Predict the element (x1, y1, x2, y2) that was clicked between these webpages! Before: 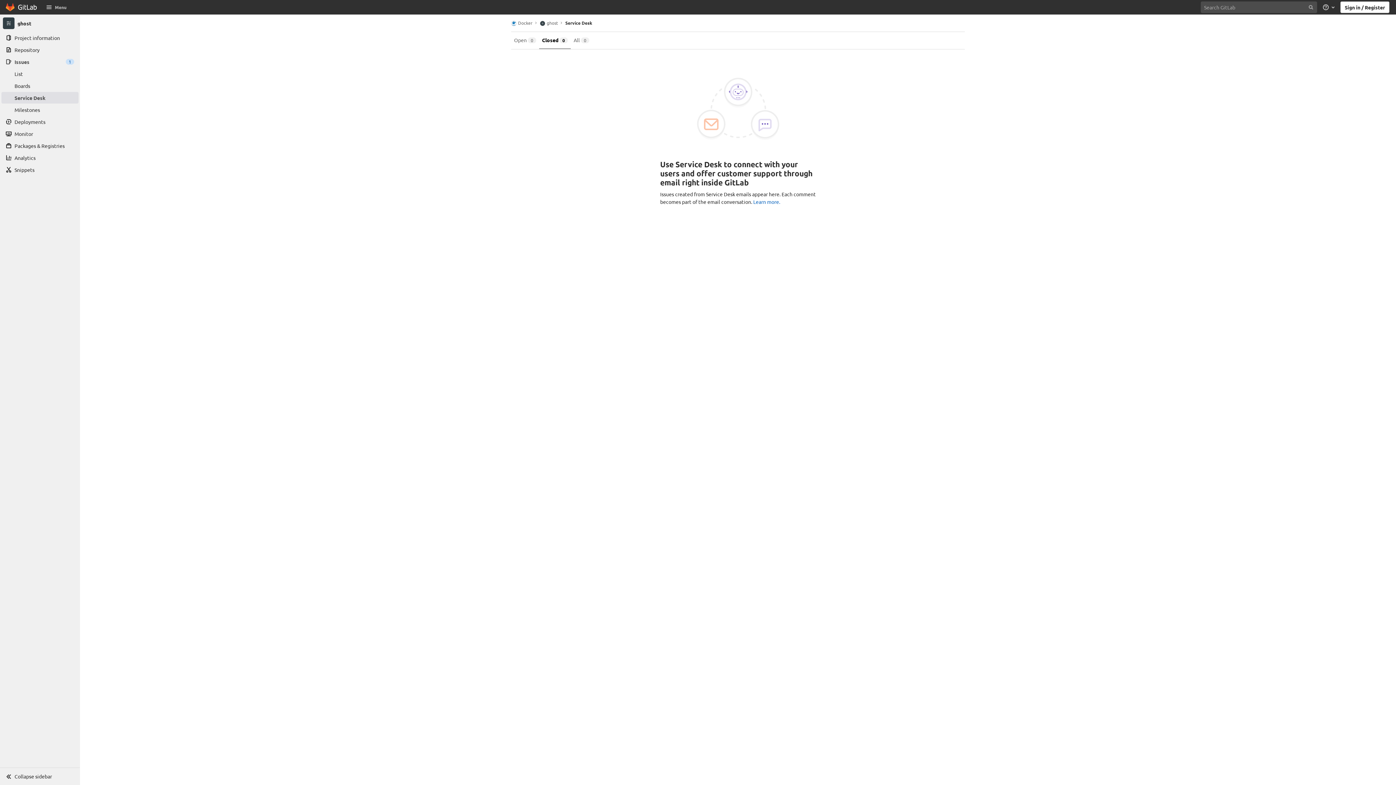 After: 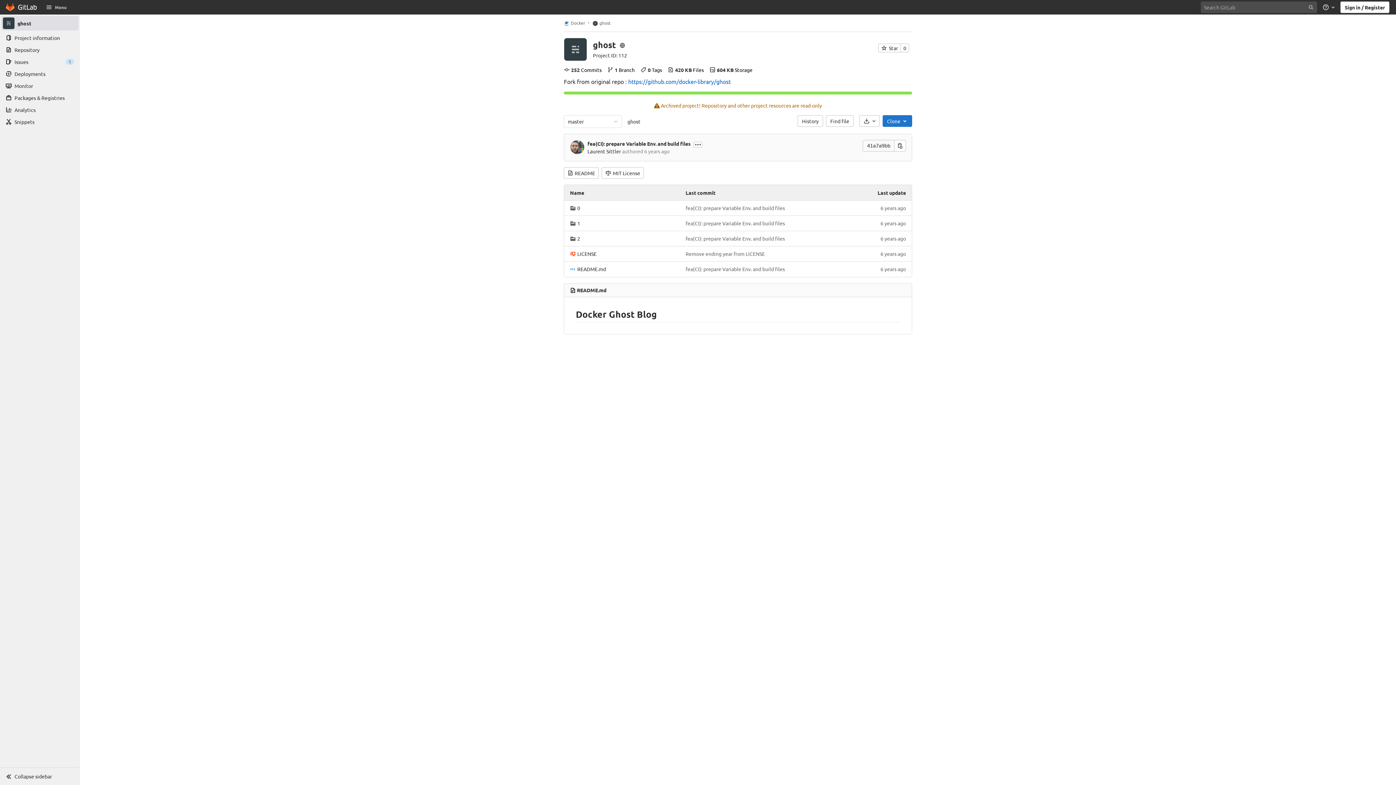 Action: label: ghost bbox: (540, 20, 558, 26)